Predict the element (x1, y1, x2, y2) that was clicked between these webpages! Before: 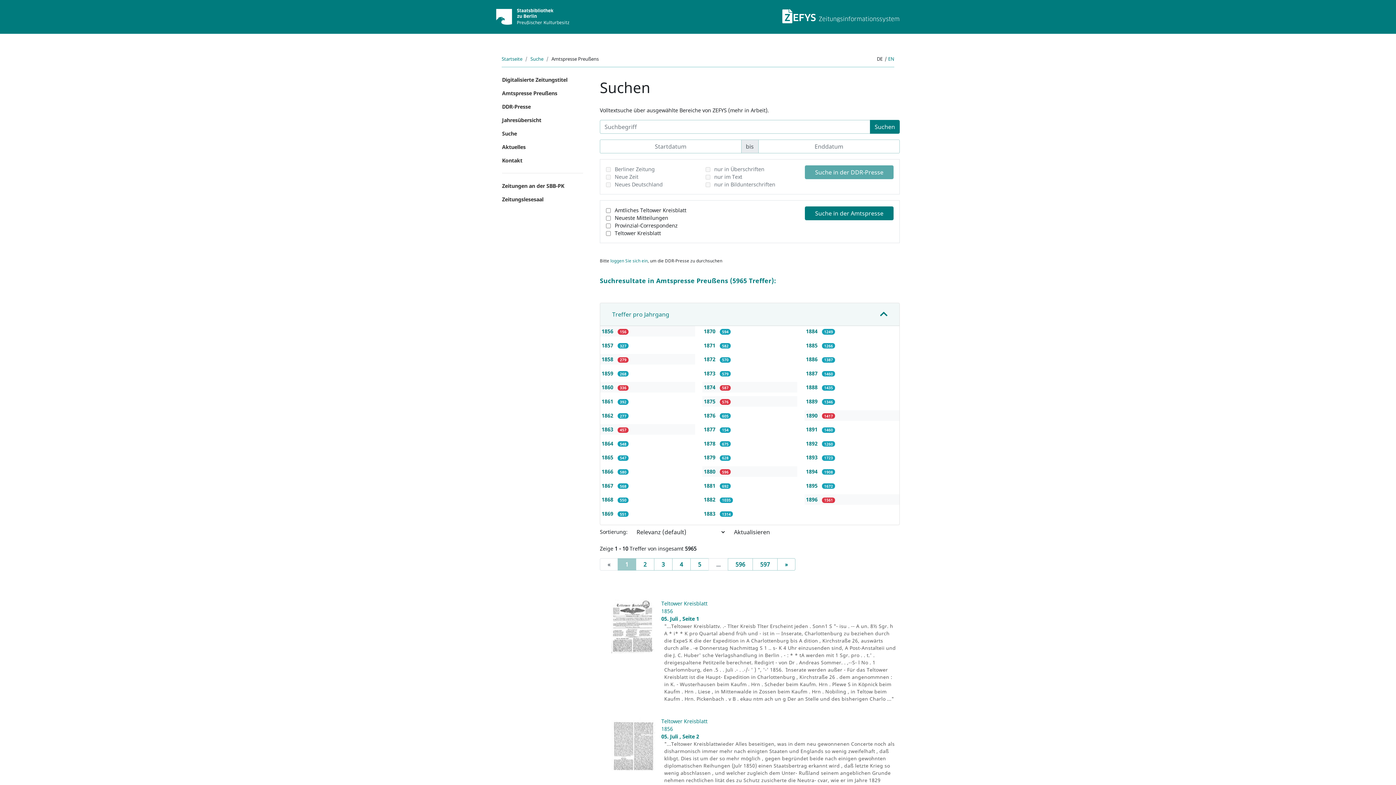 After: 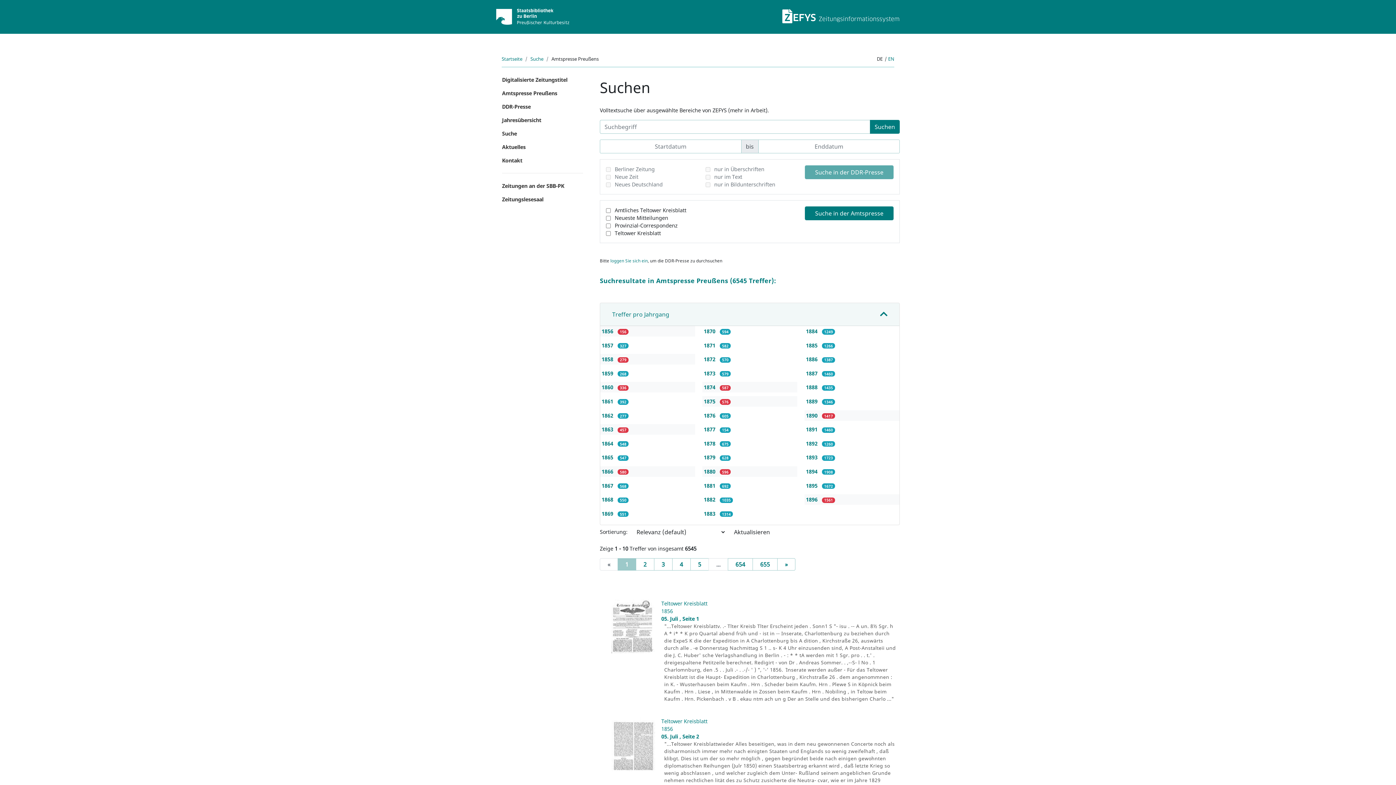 Action: label: 1866  bbox: (601, 468, 614, 475)